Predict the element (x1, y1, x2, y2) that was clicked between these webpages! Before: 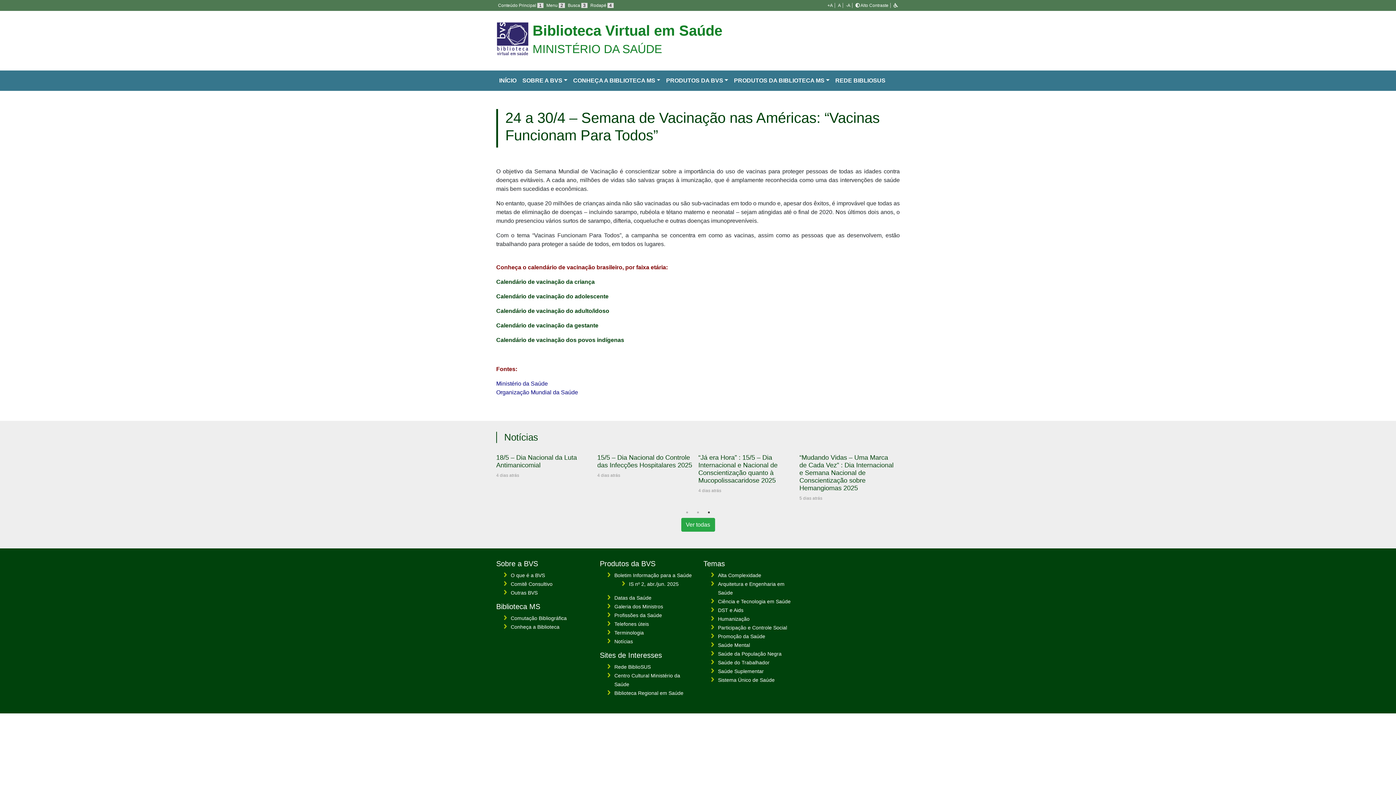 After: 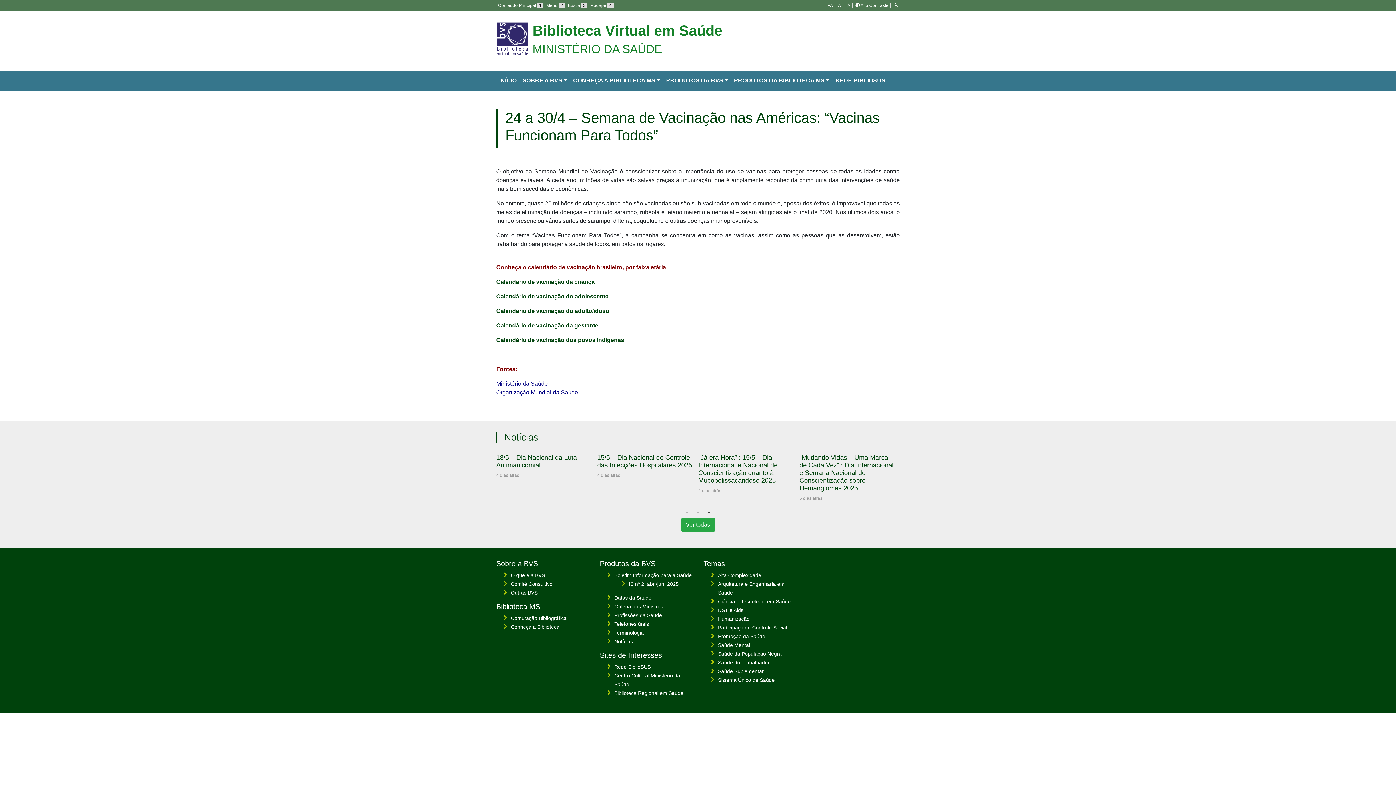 Action: bbox: (718, 677, 774, 683) label: Sistema Único de Saúde